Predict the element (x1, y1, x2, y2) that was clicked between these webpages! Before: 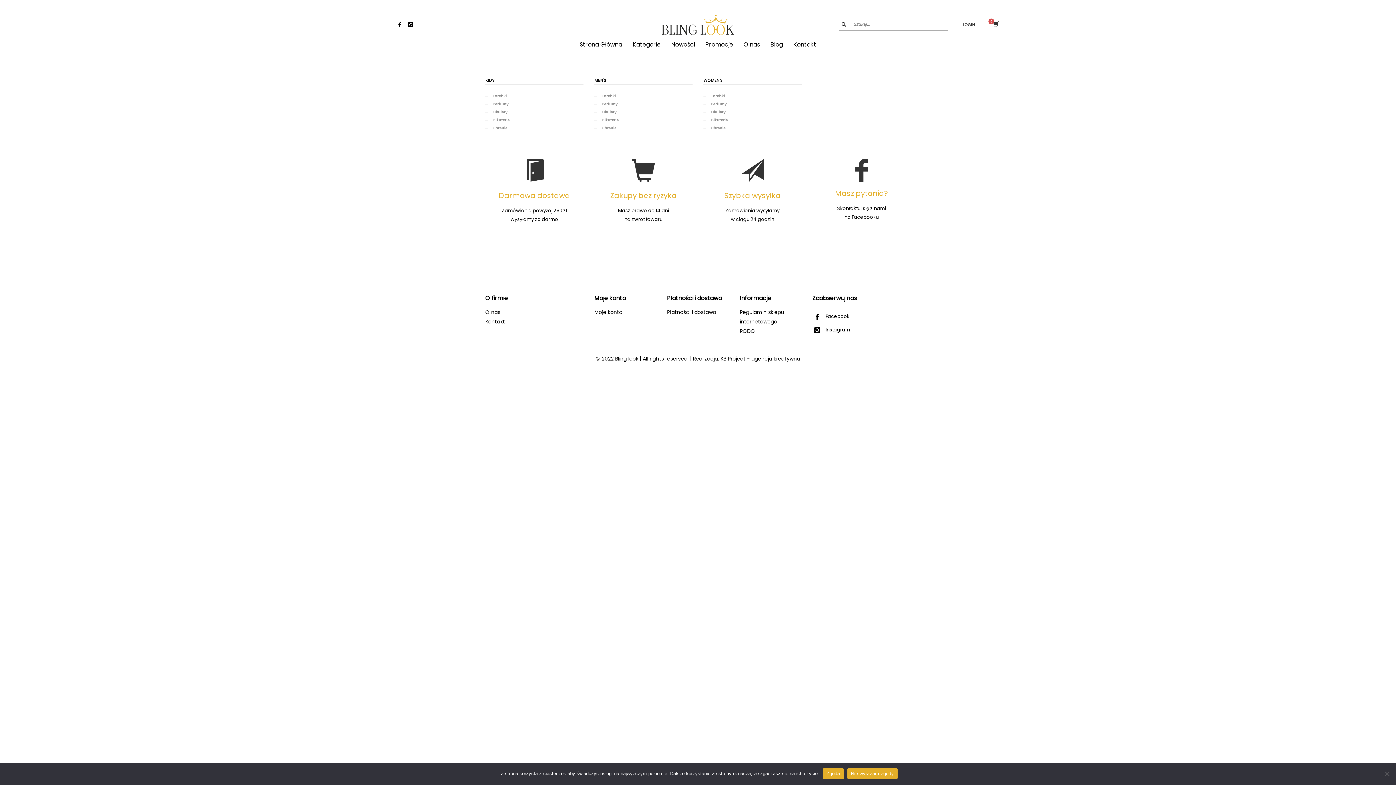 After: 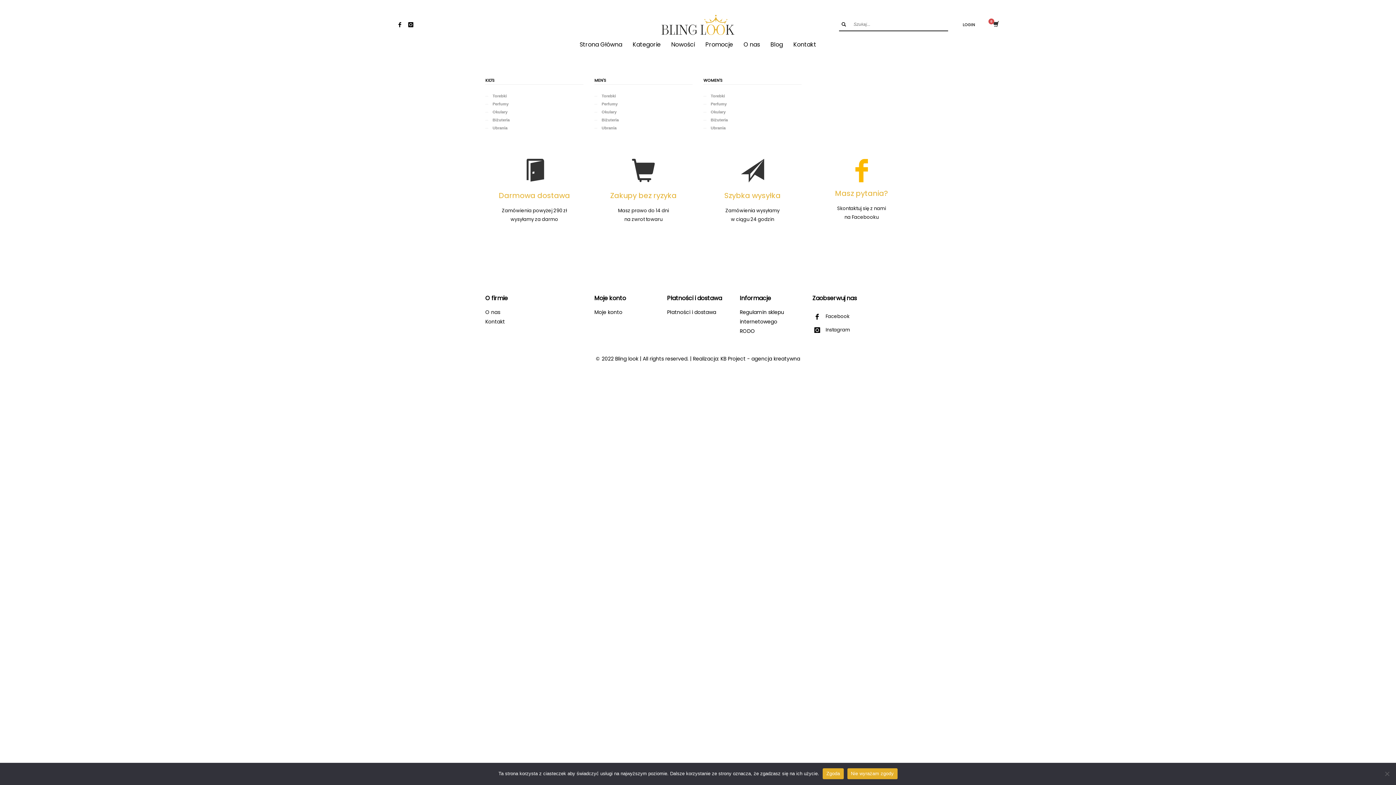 Action: bbox: (855, 173, 868, 180)